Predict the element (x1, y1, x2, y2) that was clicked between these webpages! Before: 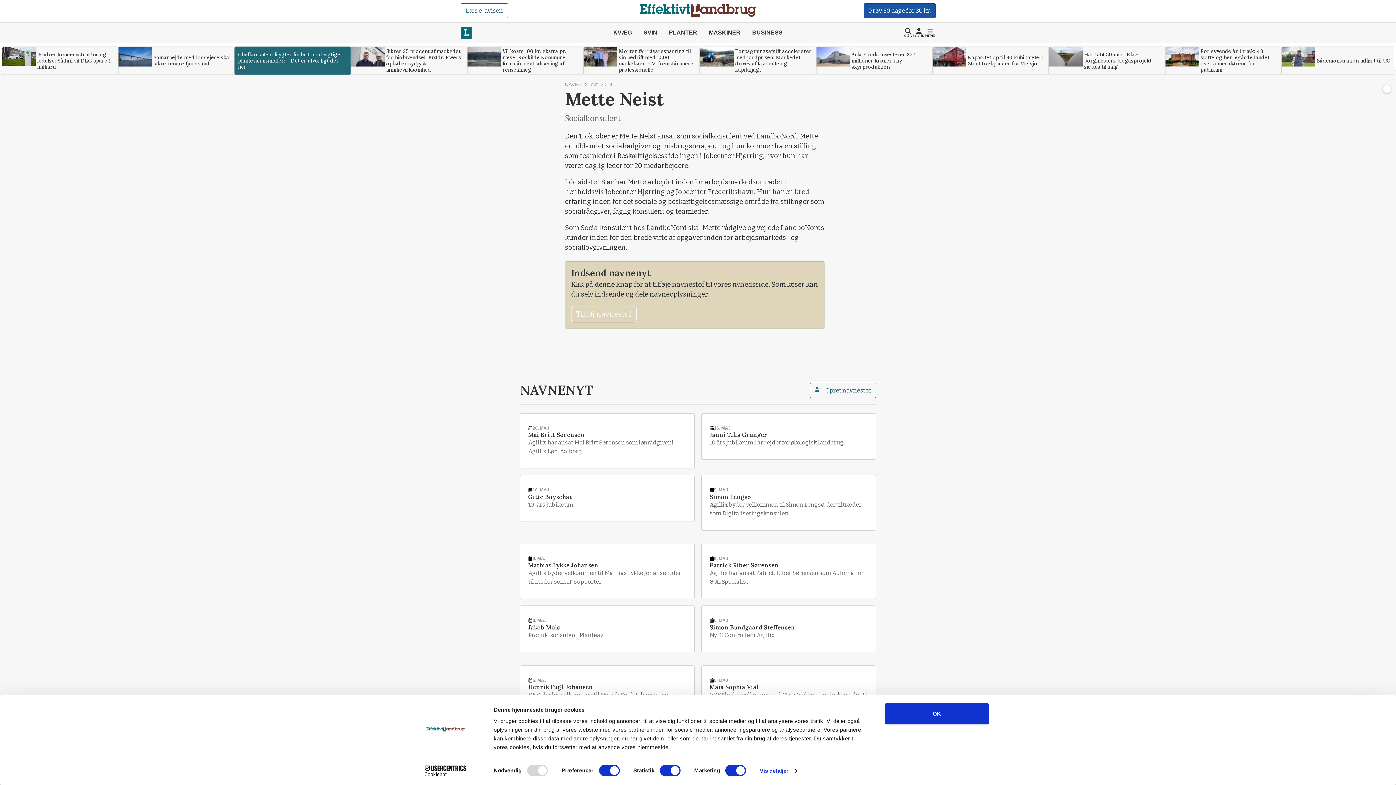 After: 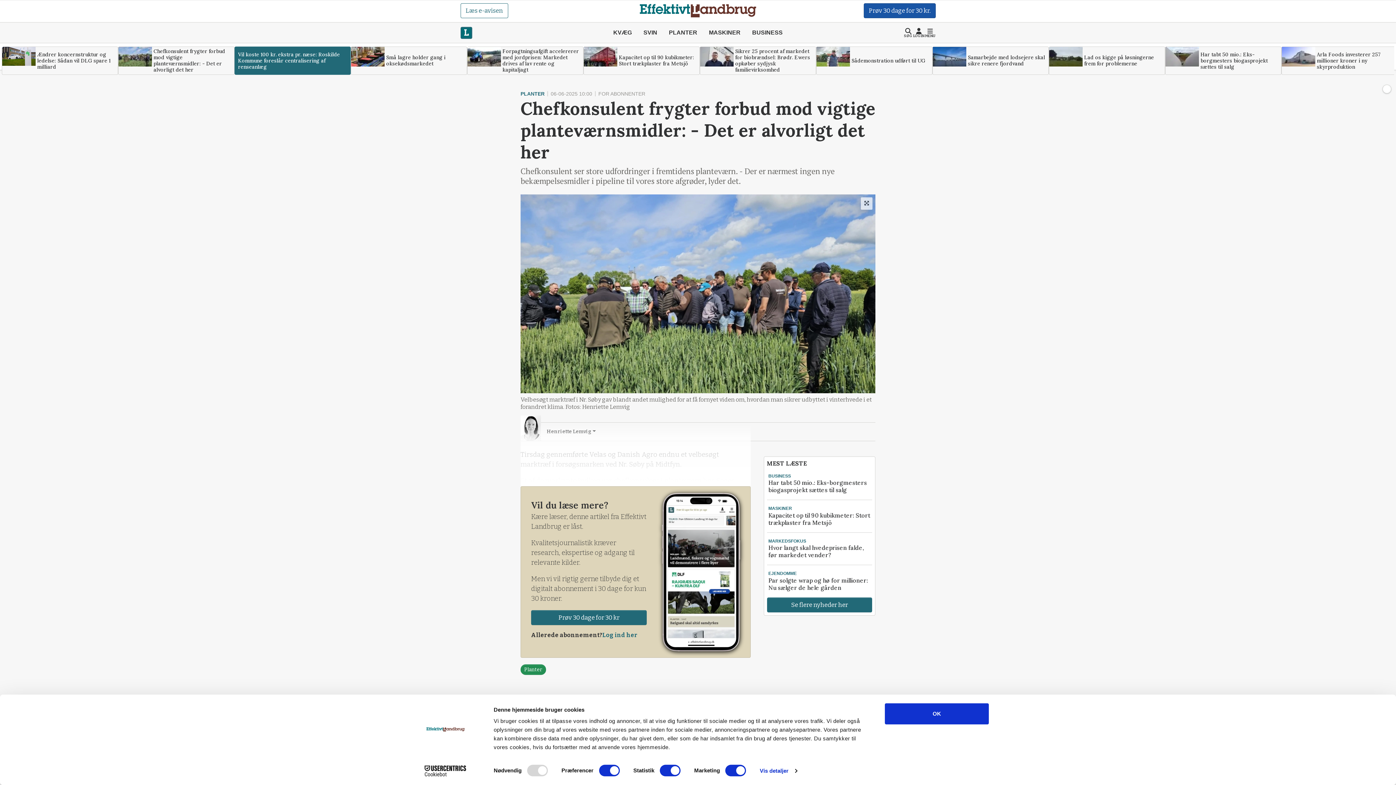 Action: label: Chefkonsulent frygter forbud mod vigtige planteværnsmidler: - Det er alvorligt det her bbox: (234, 46, 350, 74)